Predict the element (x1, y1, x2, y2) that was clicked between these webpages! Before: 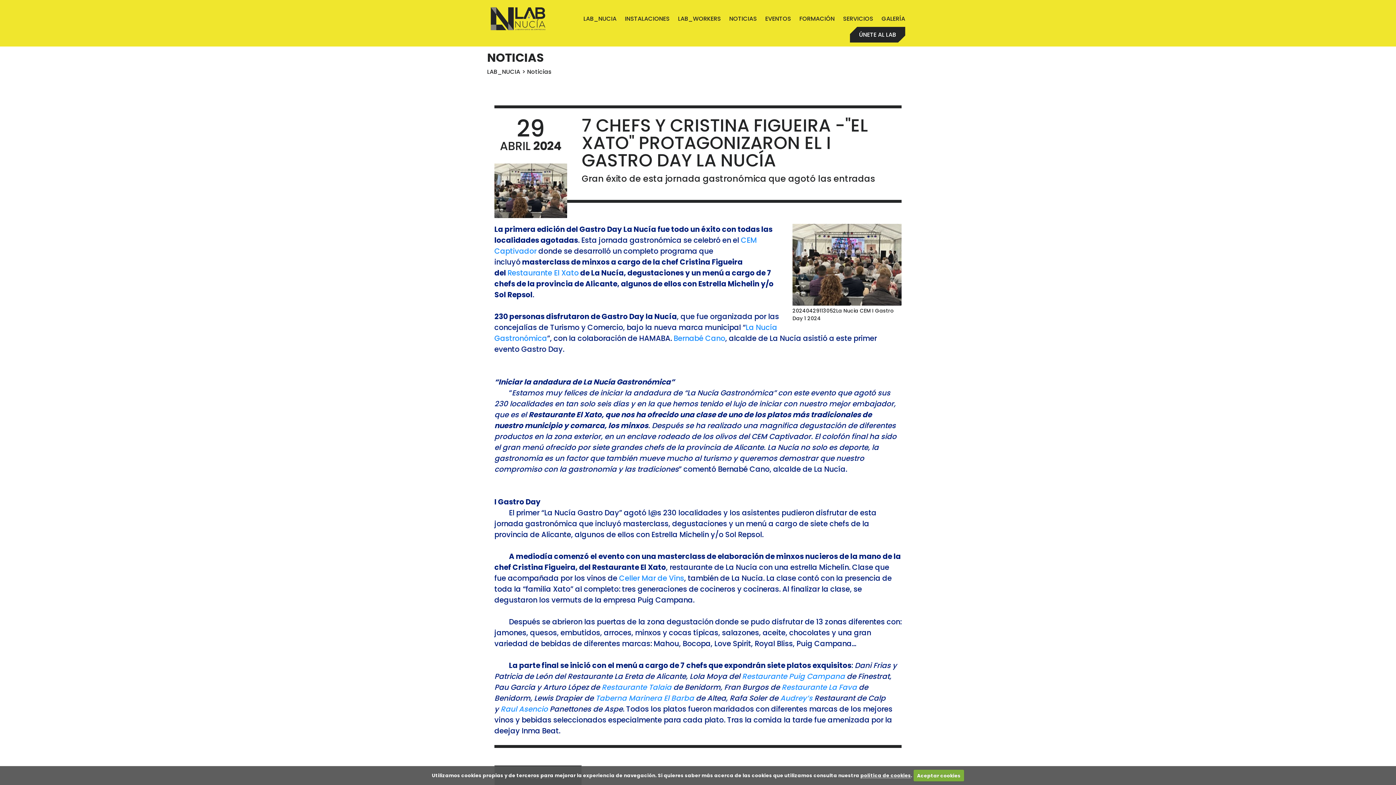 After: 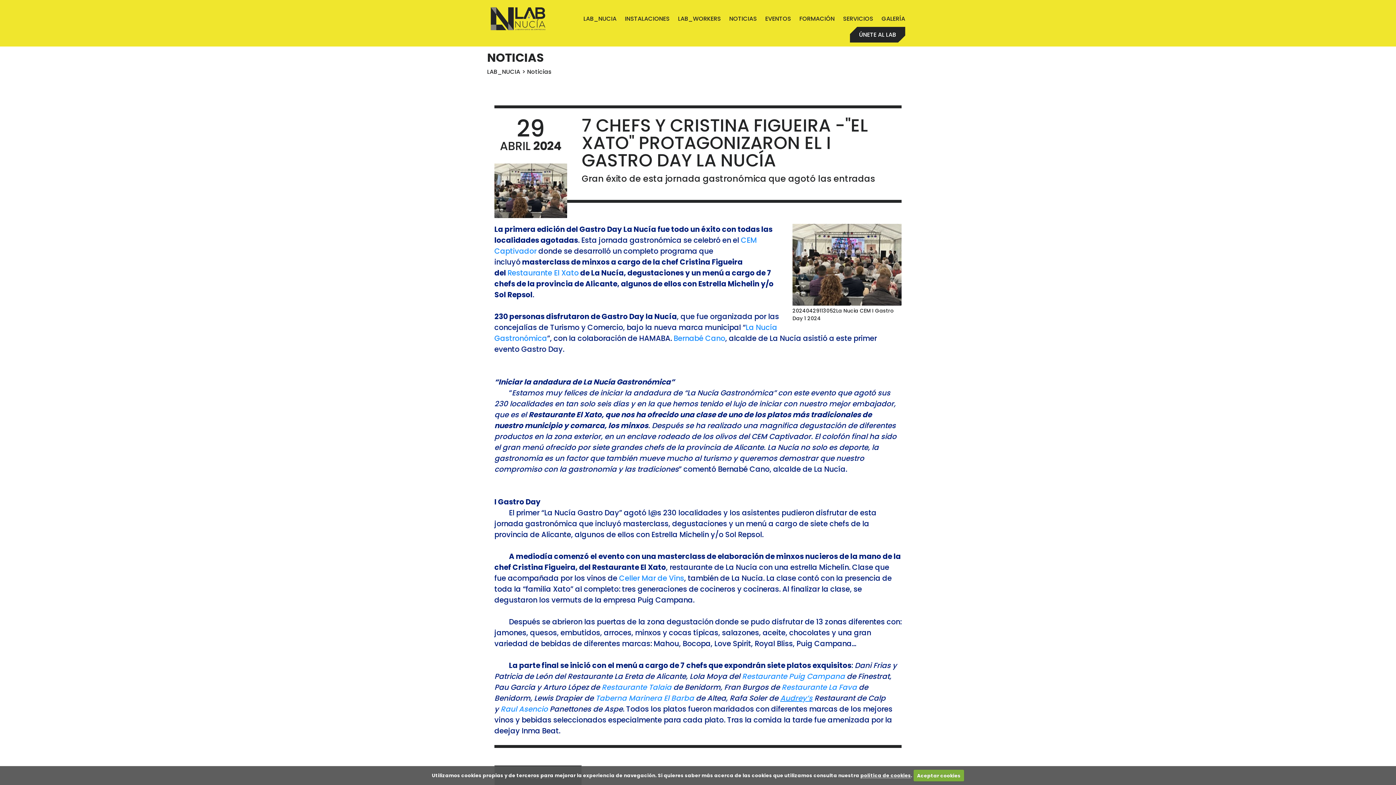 Action: bbox: (780, 693, 812, 703) label: Audrey’s